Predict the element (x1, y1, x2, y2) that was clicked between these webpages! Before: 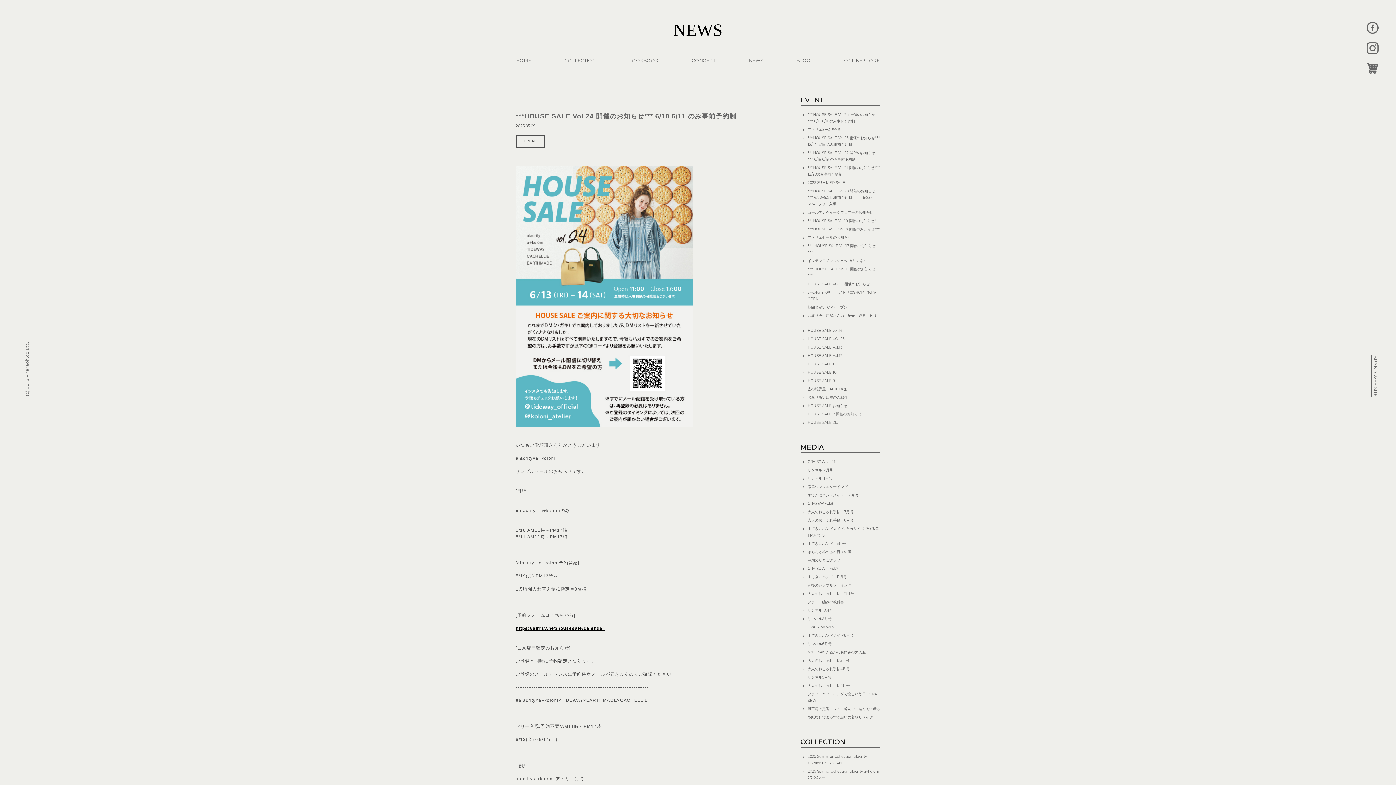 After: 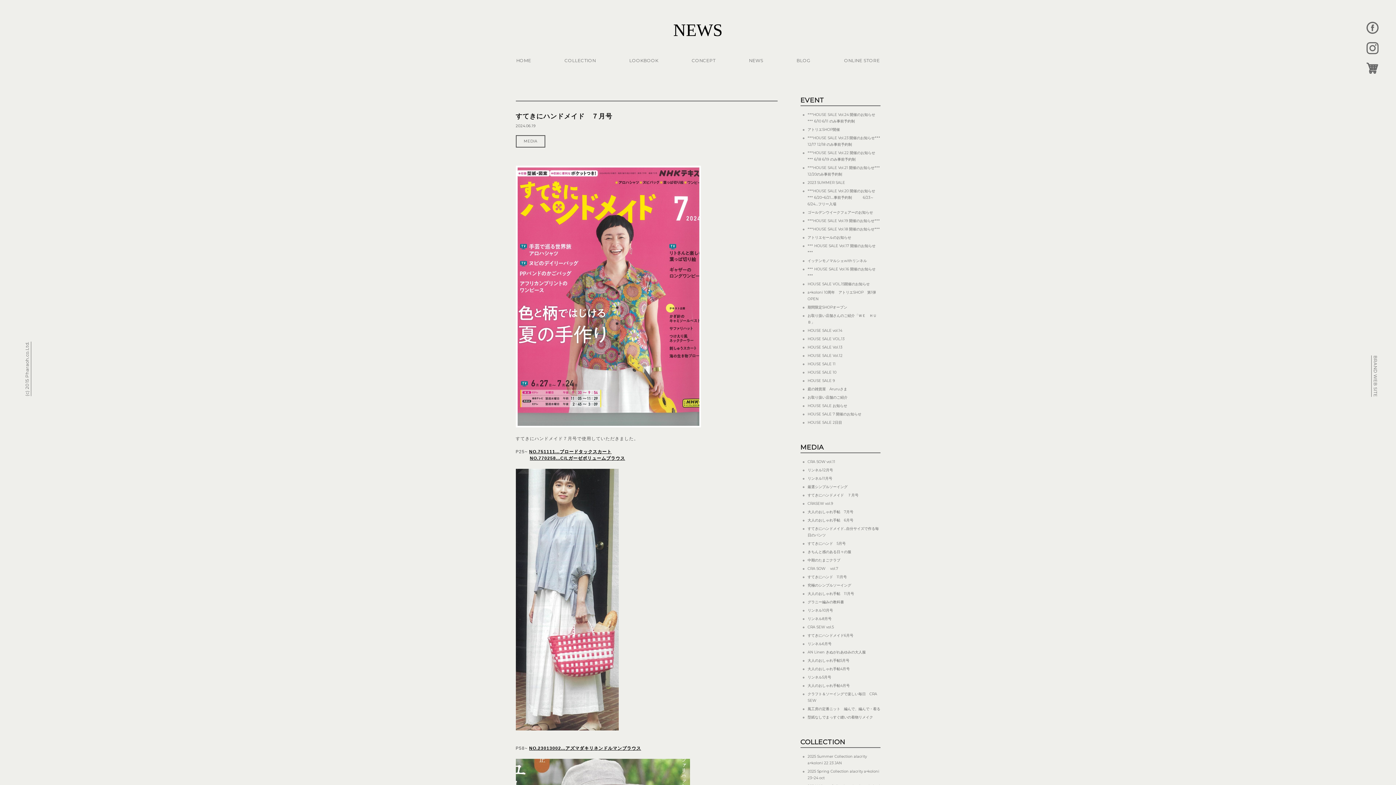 Action: bbox: (807, 493, 858, 497) label: すてきにハンドメイド　７月号